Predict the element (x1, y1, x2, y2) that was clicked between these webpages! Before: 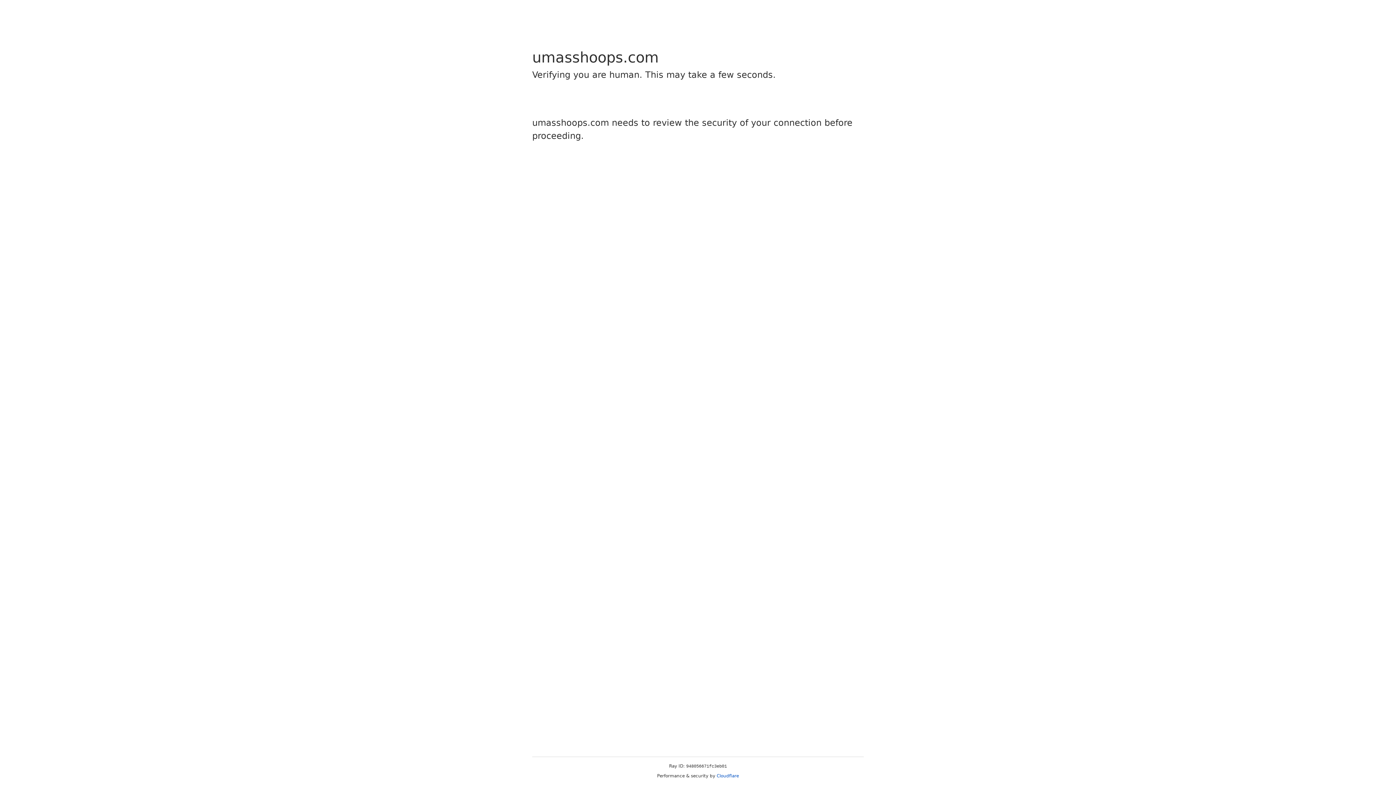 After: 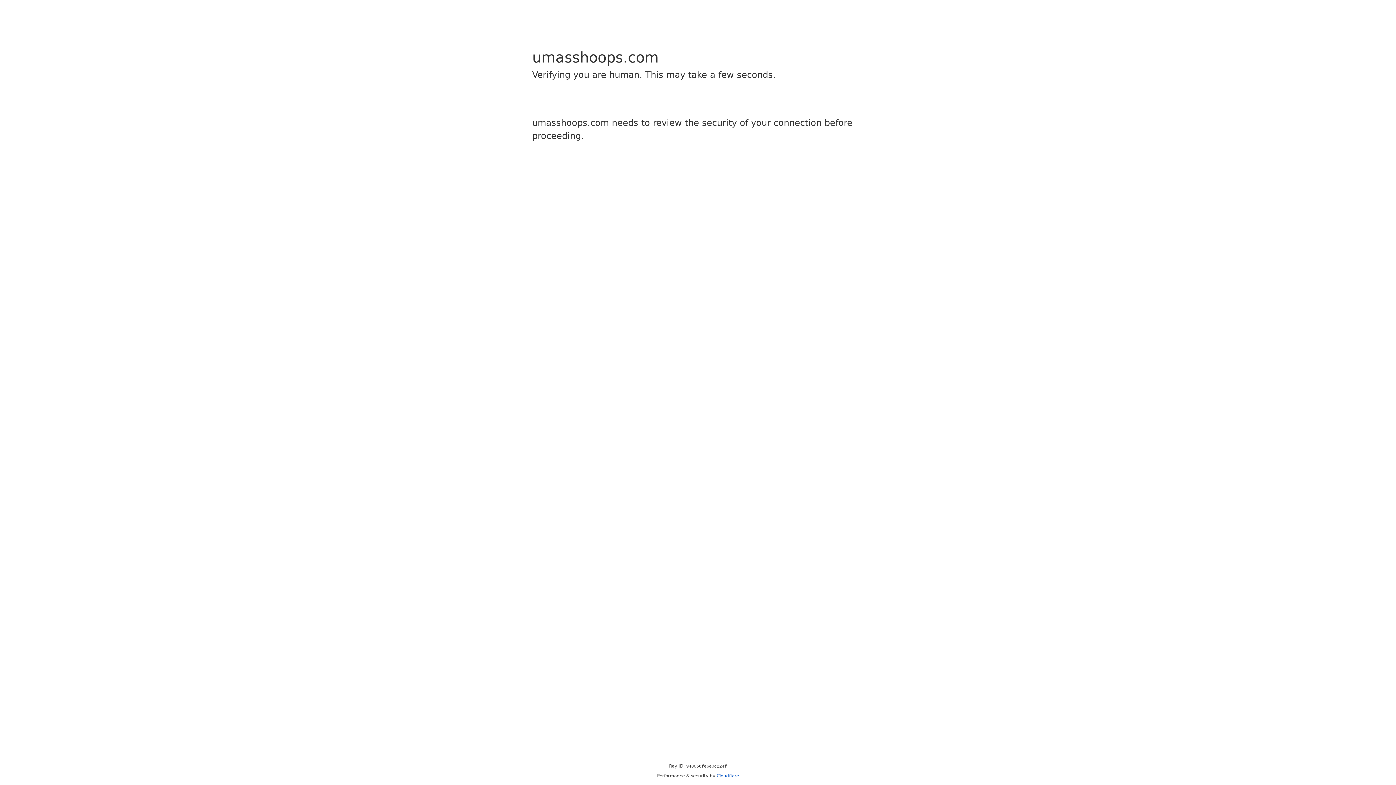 Action: label: Cloudflare bbox: (716, 773, 739, 778)